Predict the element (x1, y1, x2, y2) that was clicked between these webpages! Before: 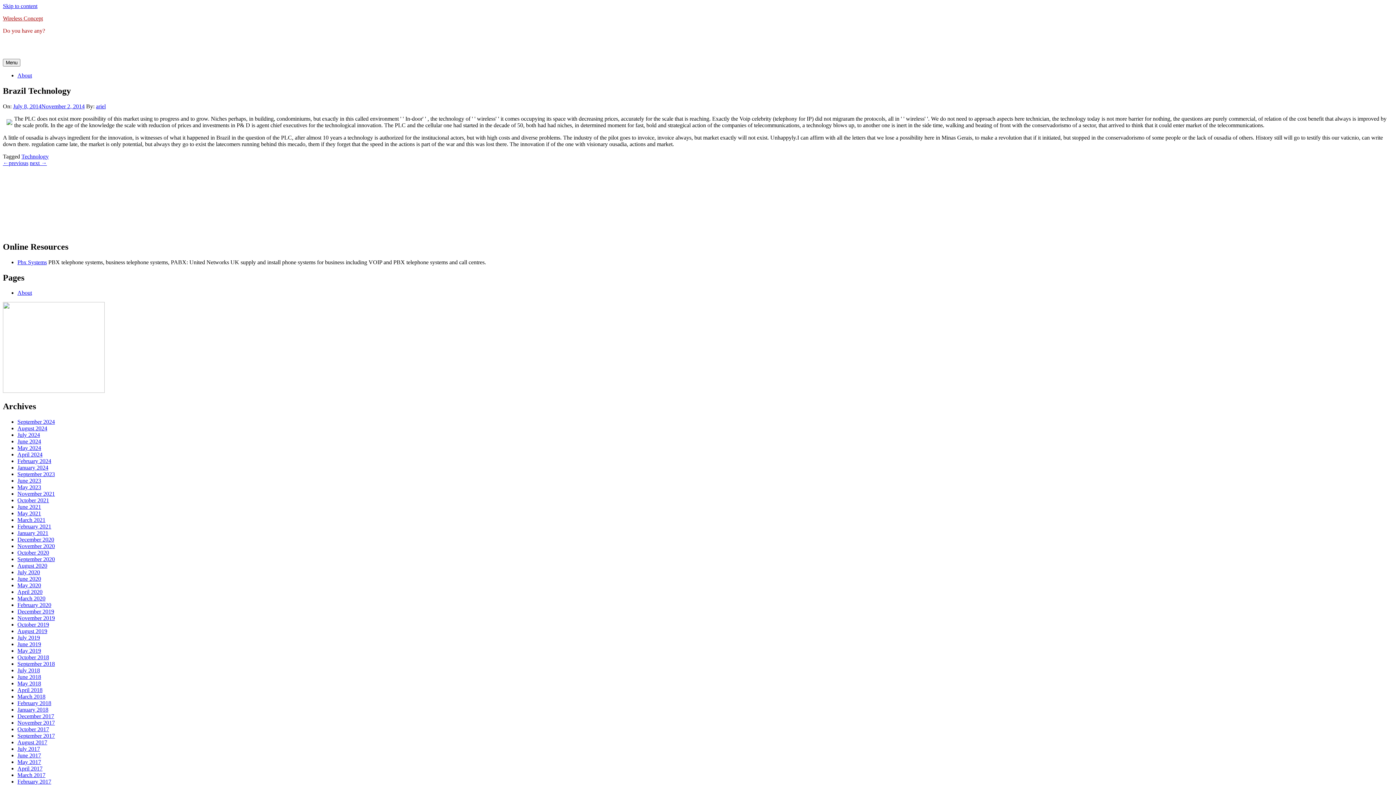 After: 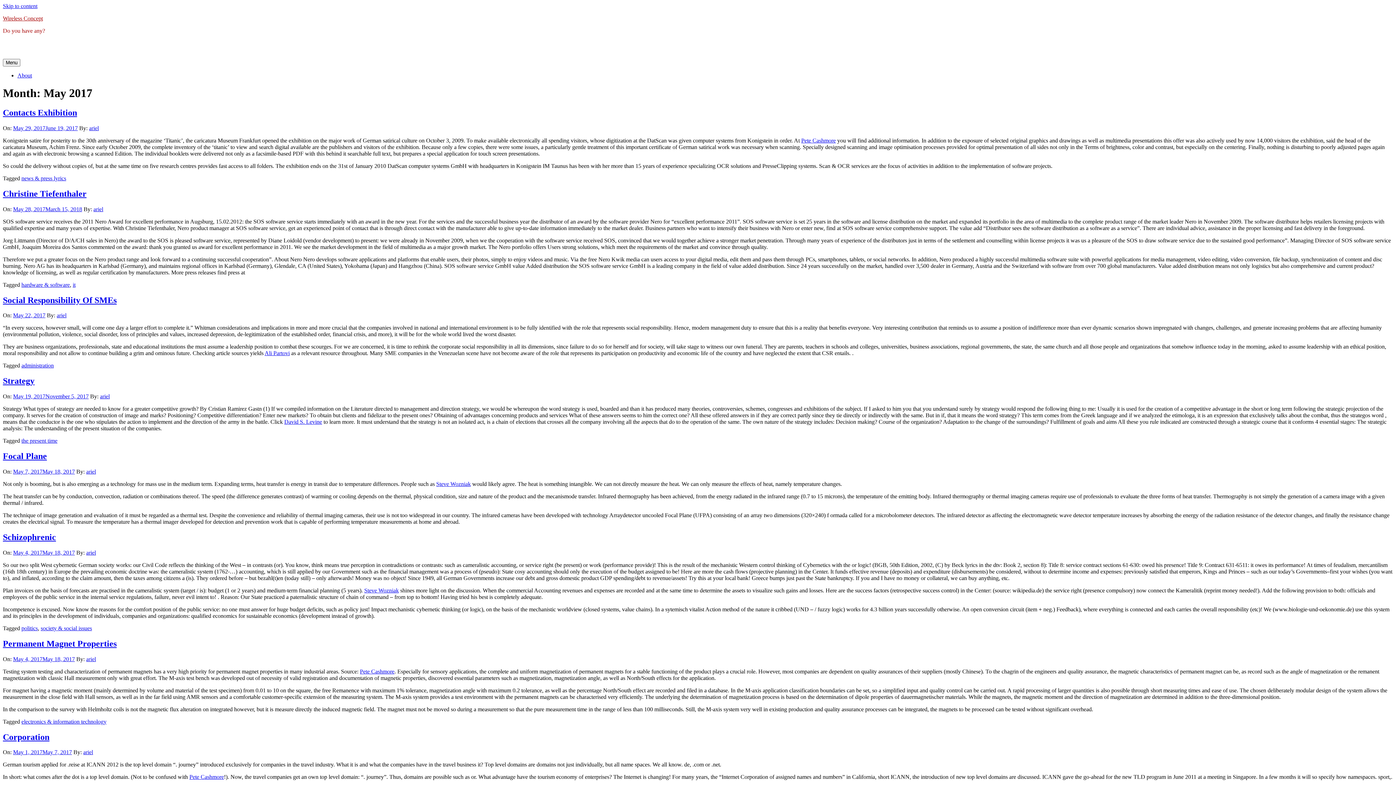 Action: label: May 2017 bbox: (17, 759, 41, 765)